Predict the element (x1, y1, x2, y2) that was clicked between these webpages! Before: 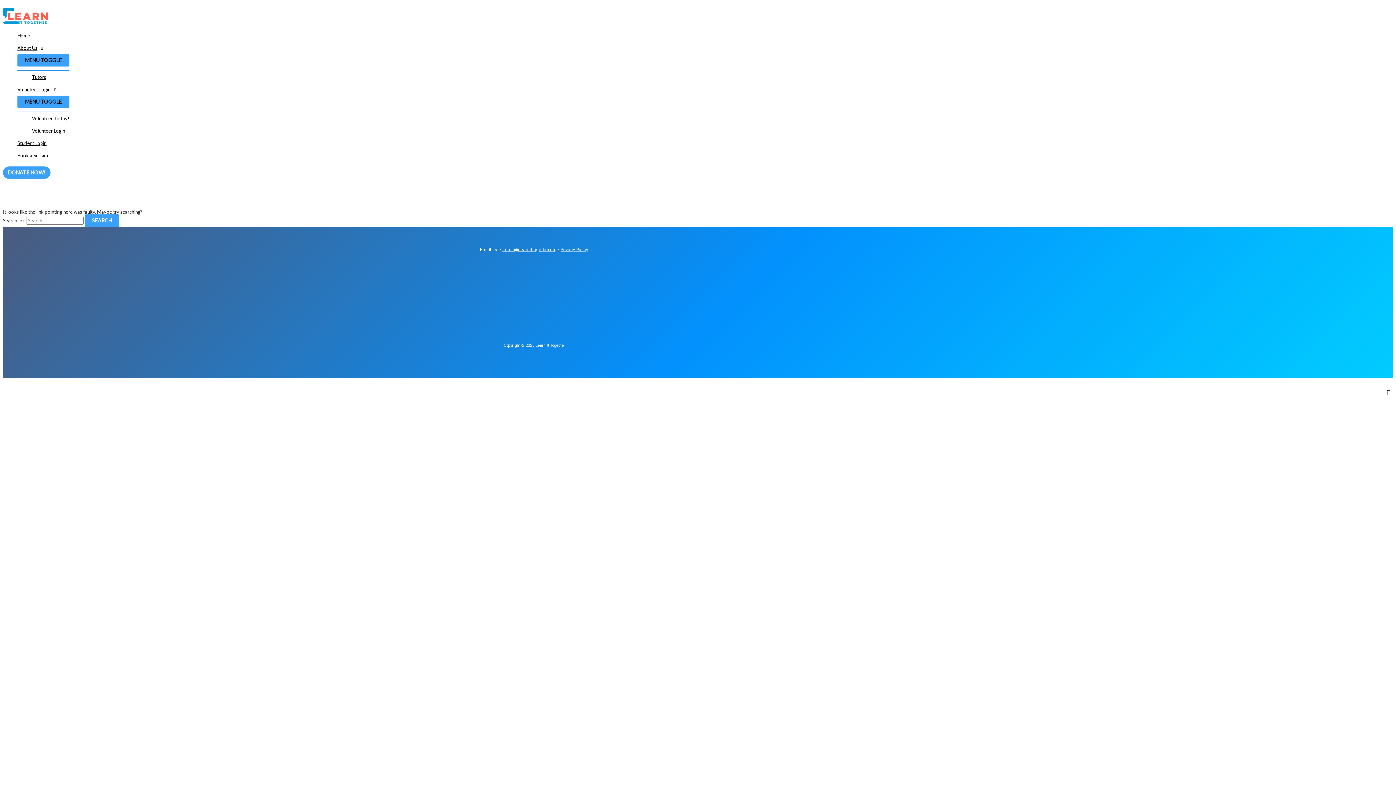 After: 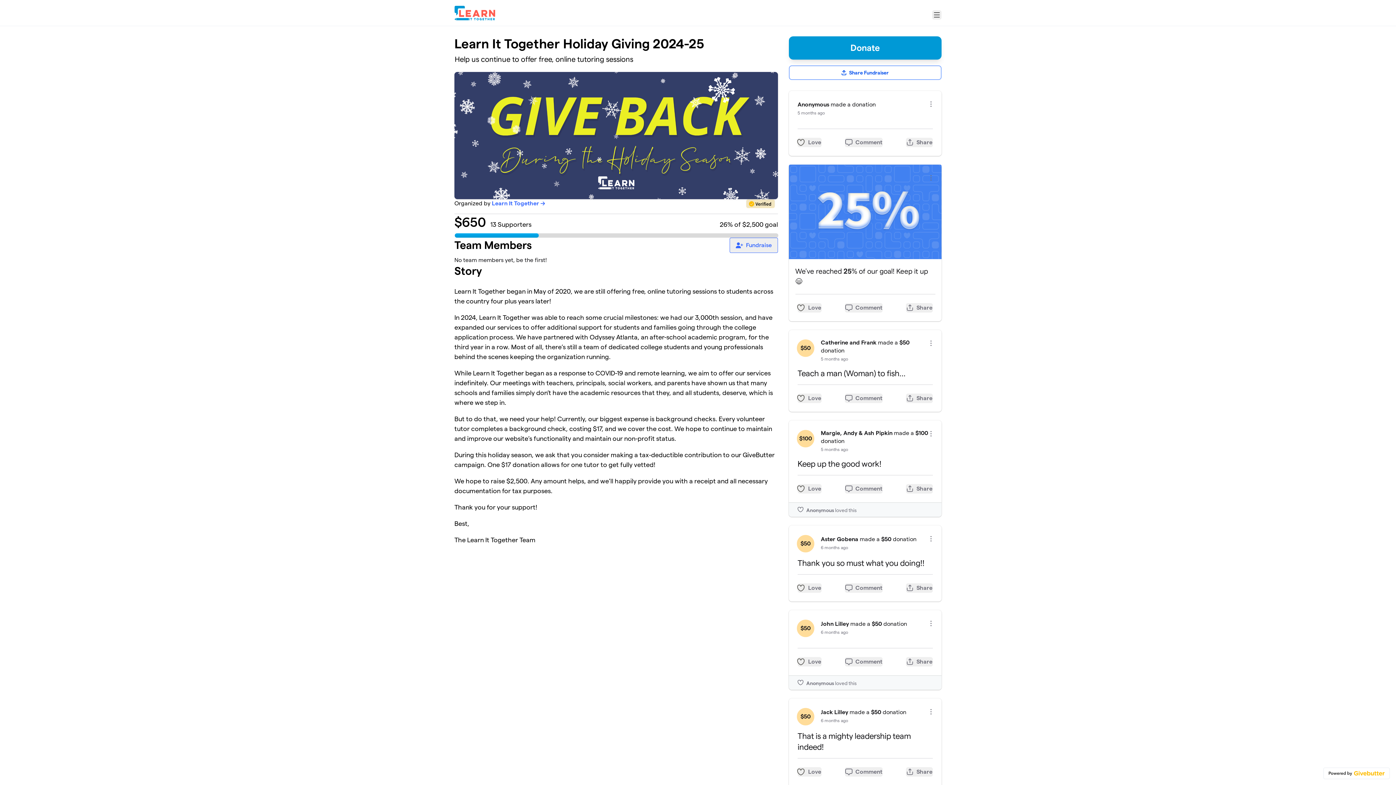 Action: bbox: (2, 166, 50, 178) label: DONATE NOW!